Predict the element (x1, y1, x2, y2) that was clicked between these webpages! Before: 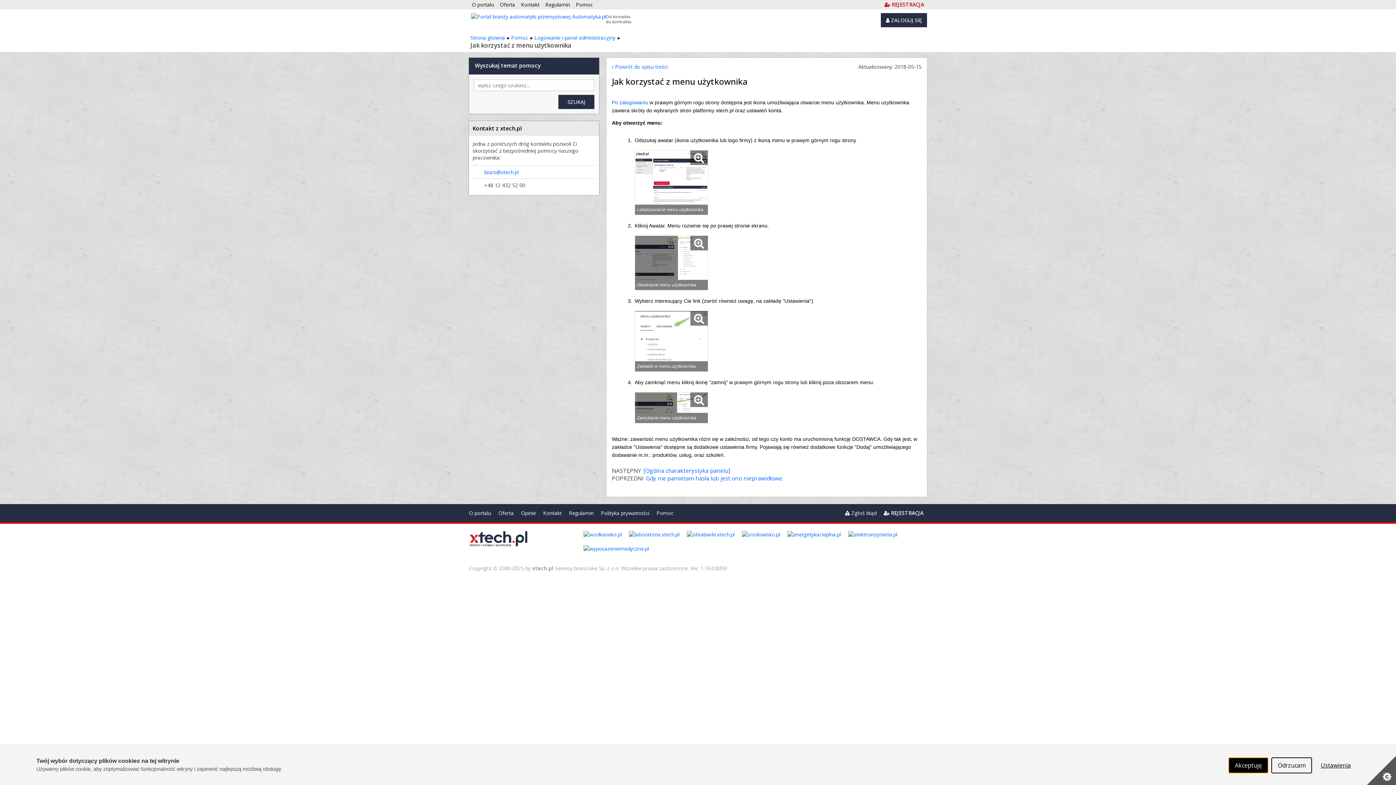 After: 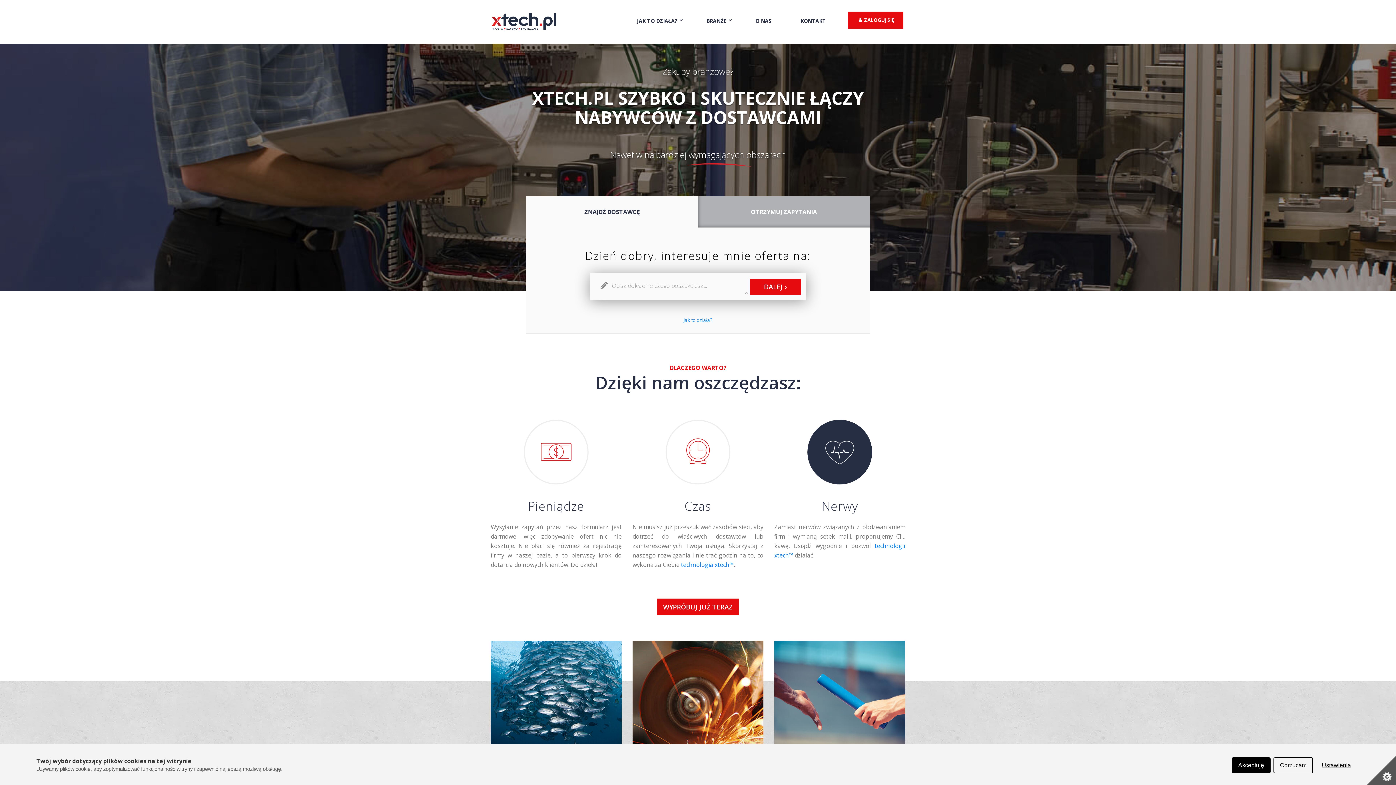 Action: bbox: (532, 565, 553, 572) label: xtech.pl